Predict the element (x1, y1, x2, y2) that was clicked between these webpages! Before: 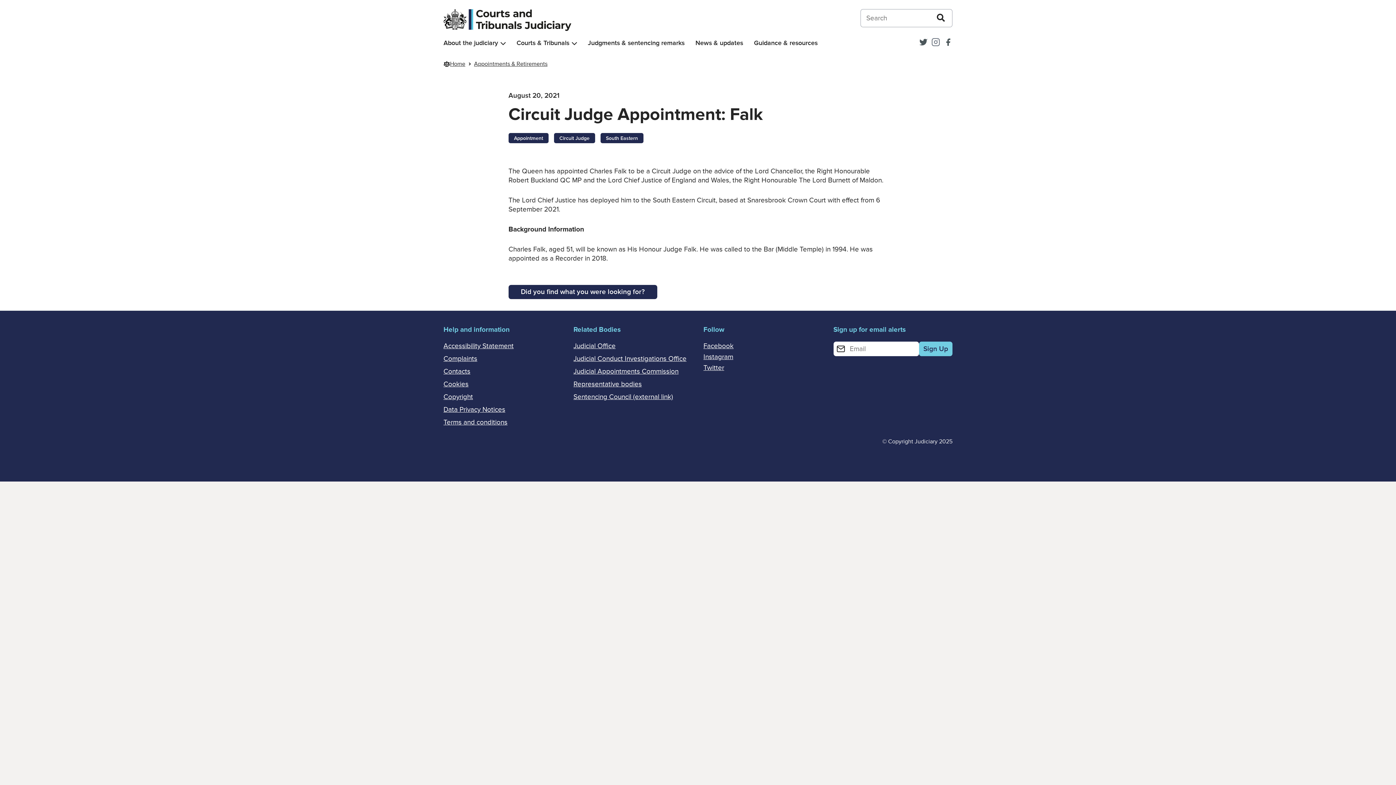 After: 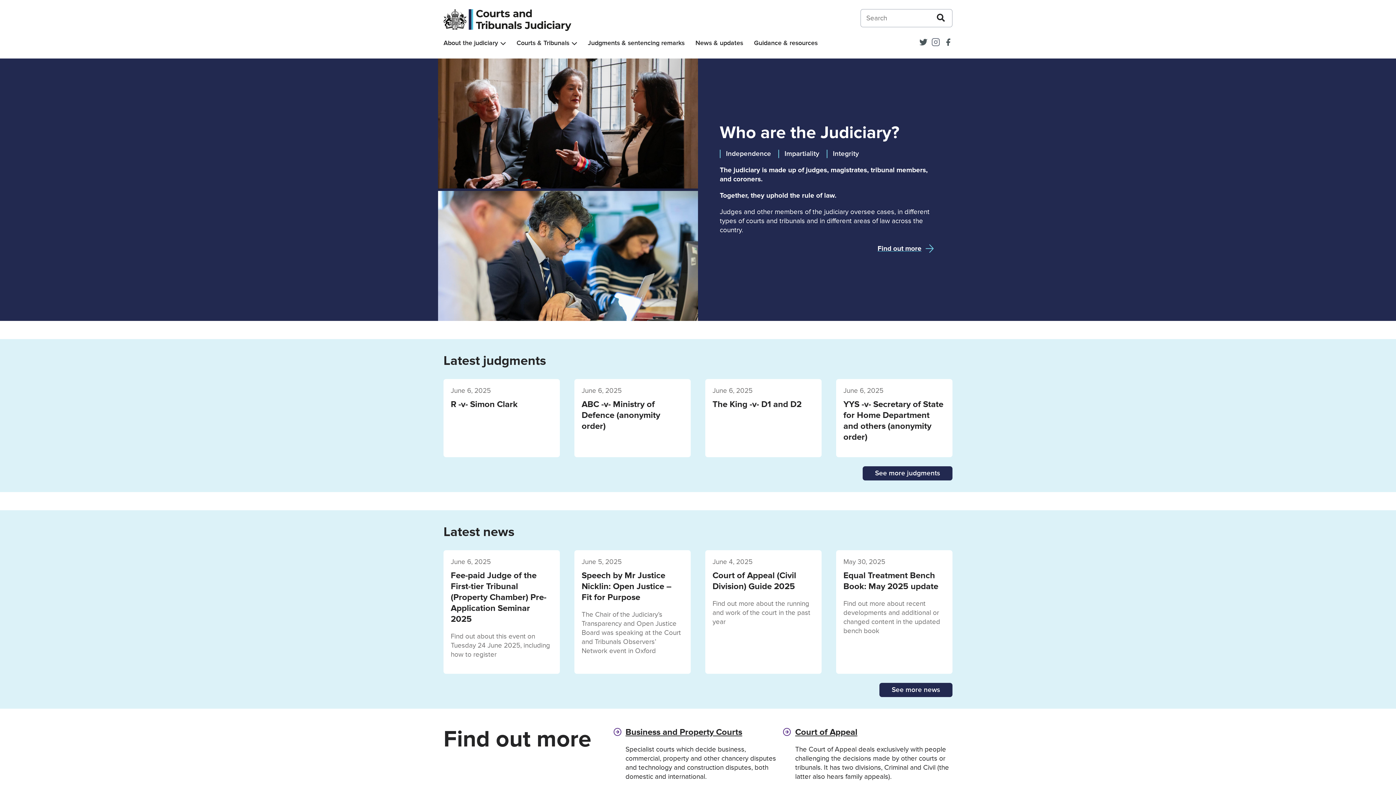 Action: label: Home bbox: (450, 60, 465, 67)